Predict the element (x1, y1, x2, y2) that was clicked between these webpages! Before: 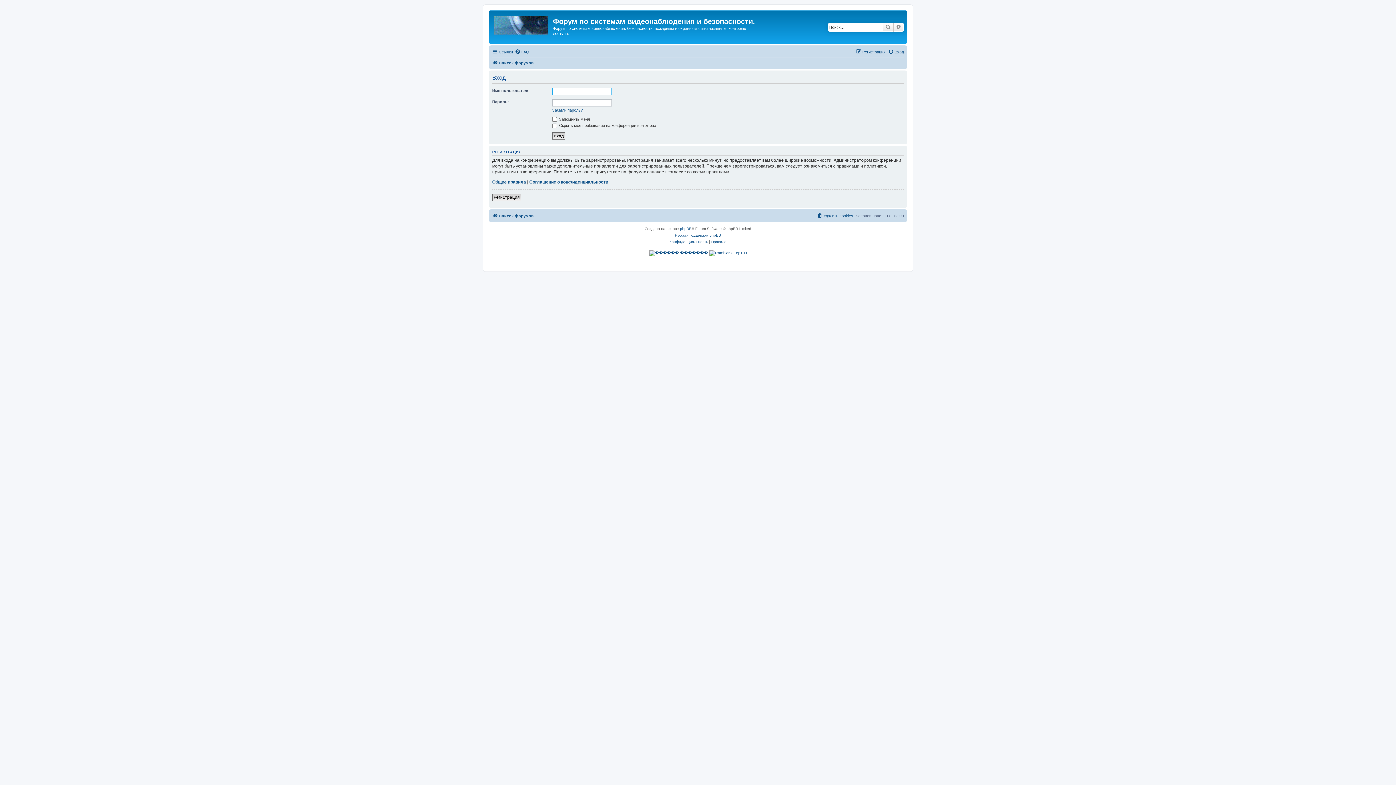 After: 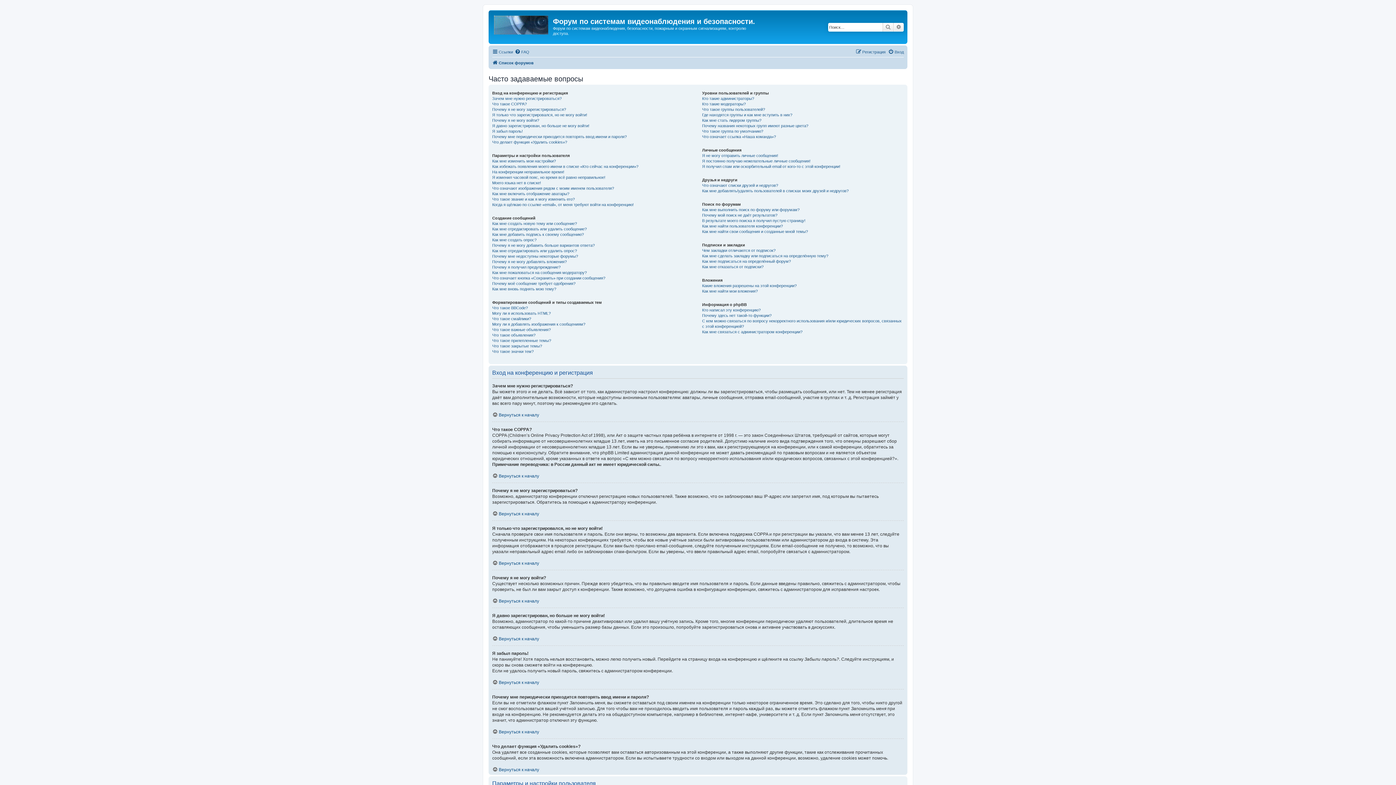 Action: label: FAQ bbox: (514, 47, 529, 56)